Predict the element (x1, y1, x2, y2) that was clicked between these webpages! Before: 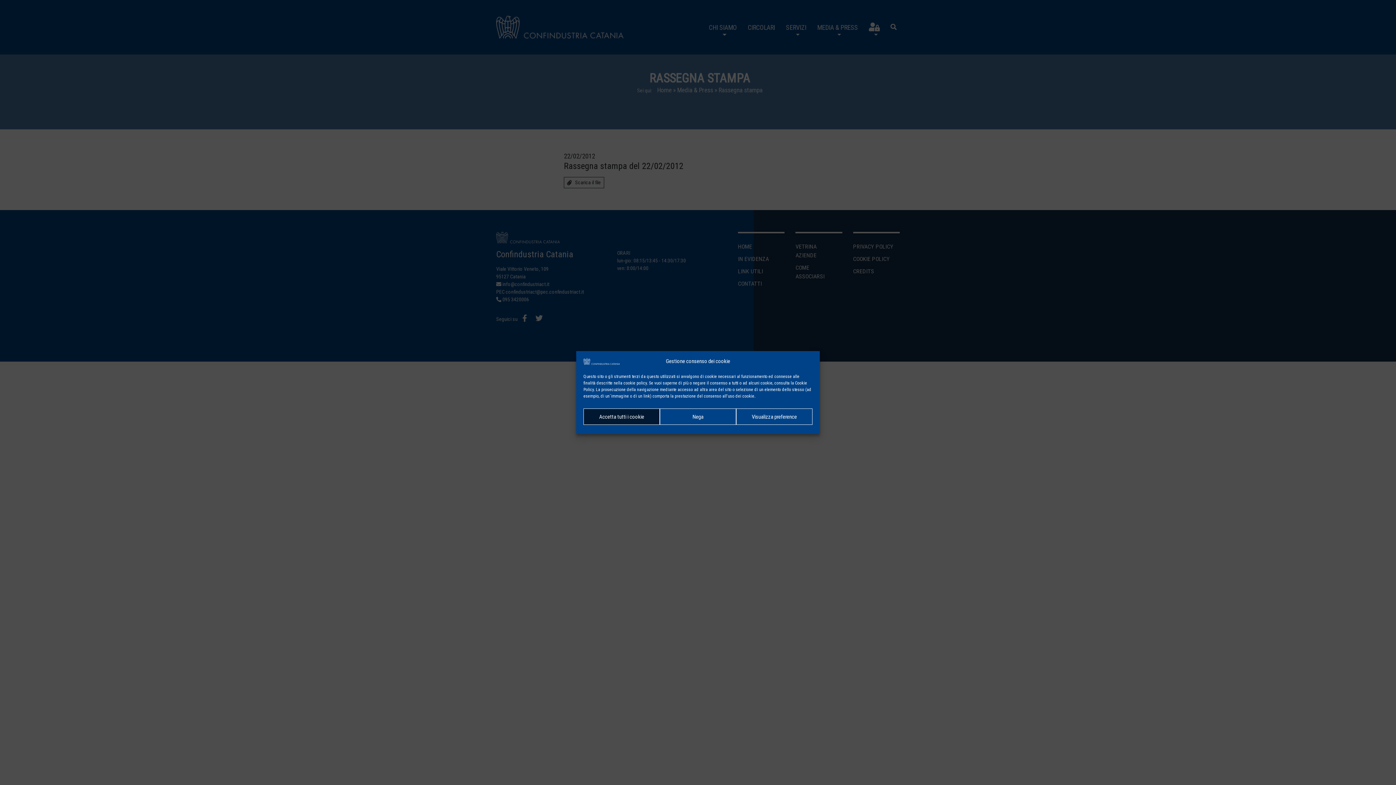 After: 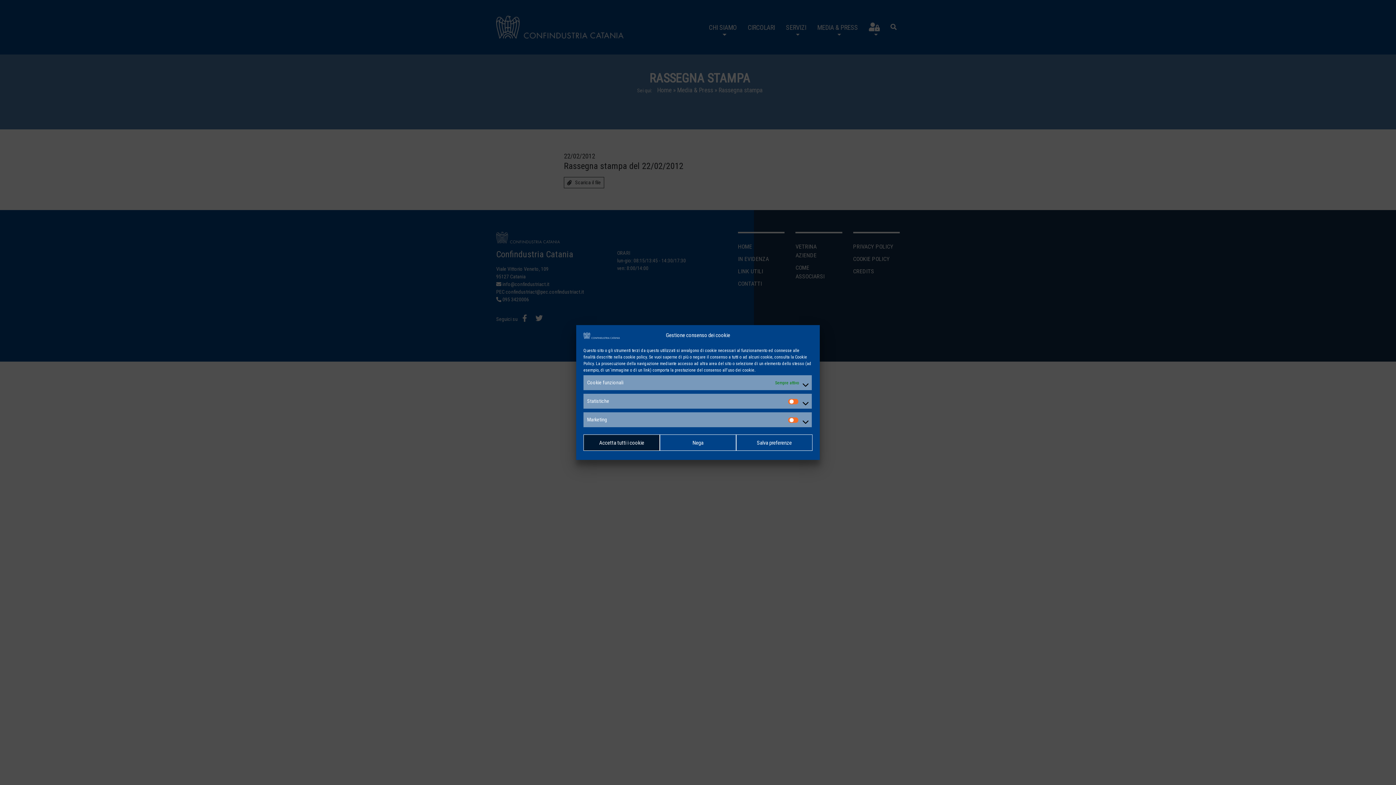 Action: label: Visualizza preference bbox: (736, 408, 812, 425)